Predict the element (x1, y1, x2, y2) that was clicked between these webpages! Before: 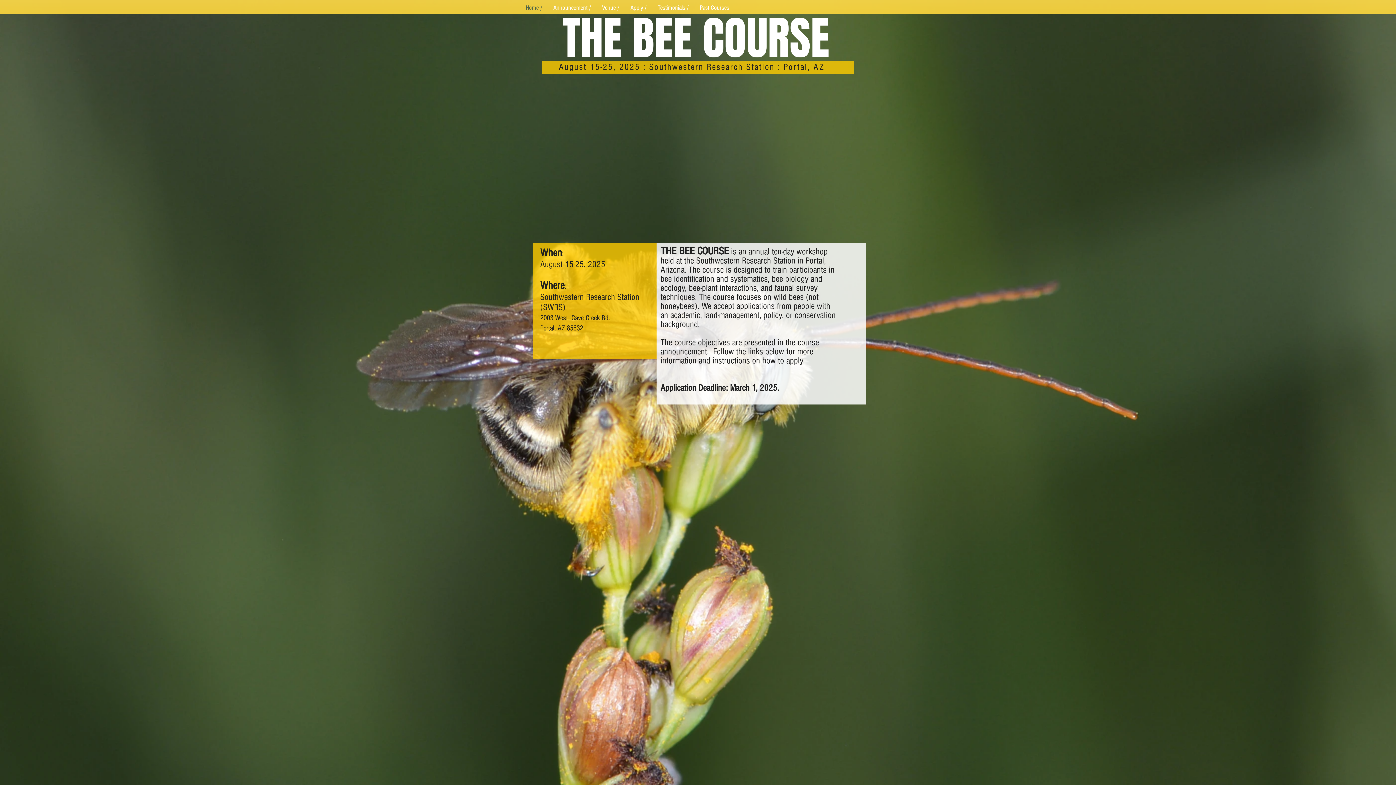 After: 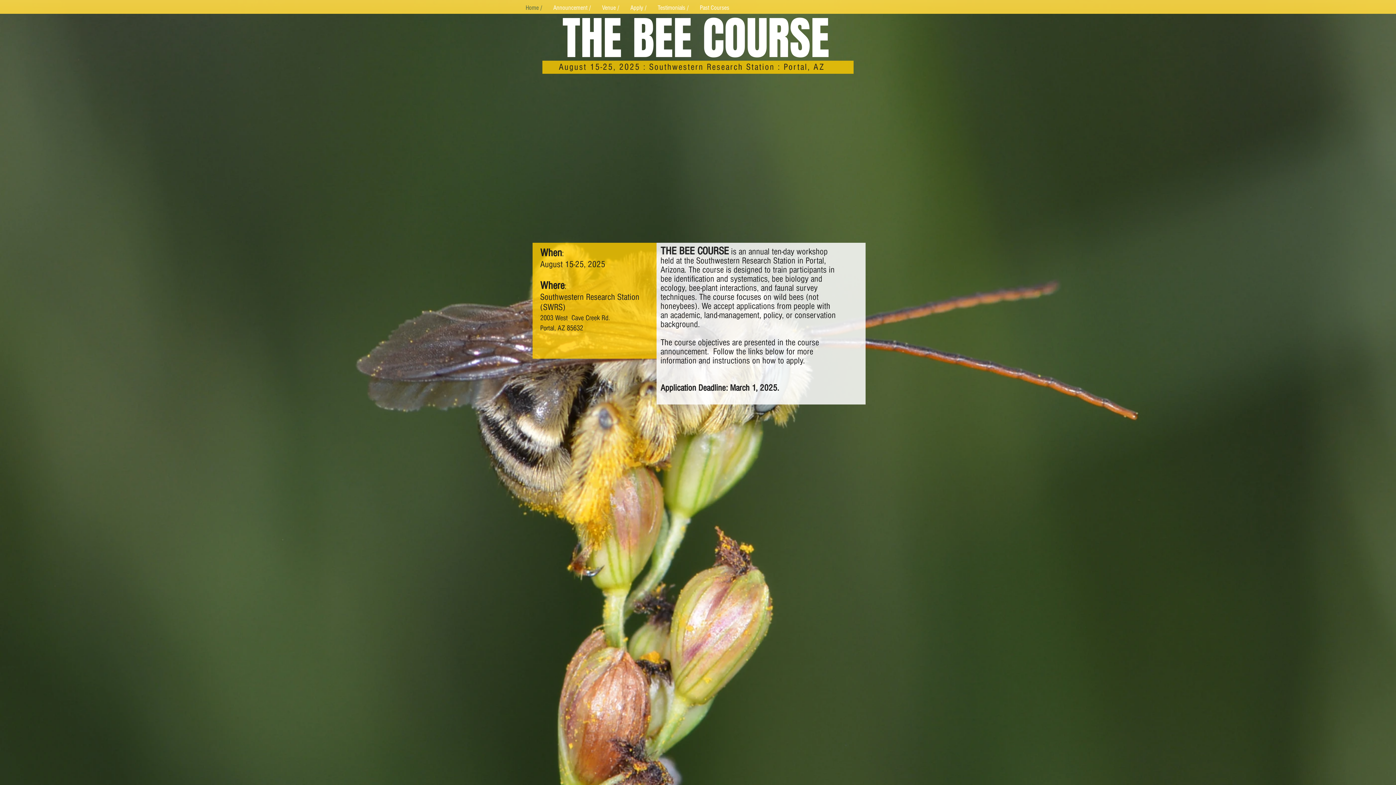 Action: label: Home / bbox: (520, 1, 548, 13)